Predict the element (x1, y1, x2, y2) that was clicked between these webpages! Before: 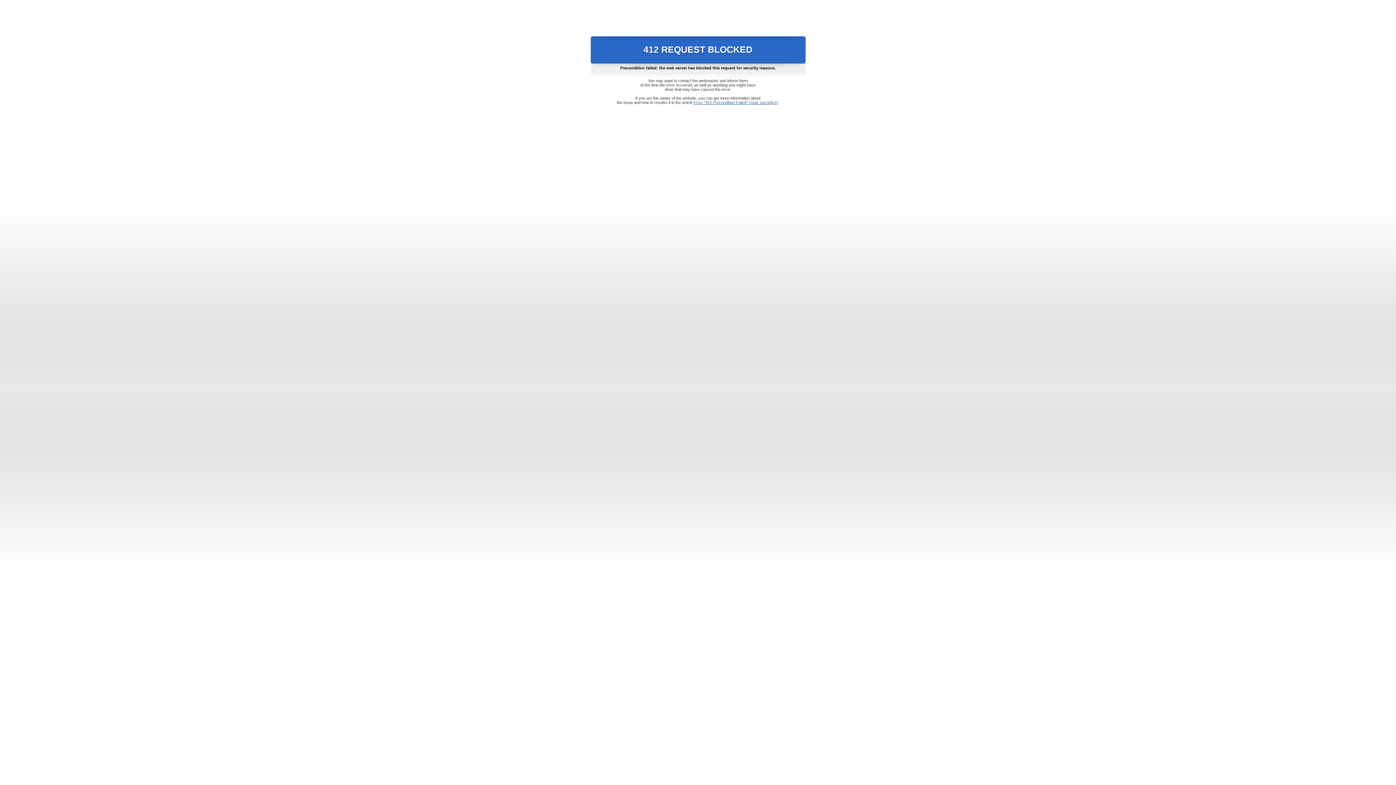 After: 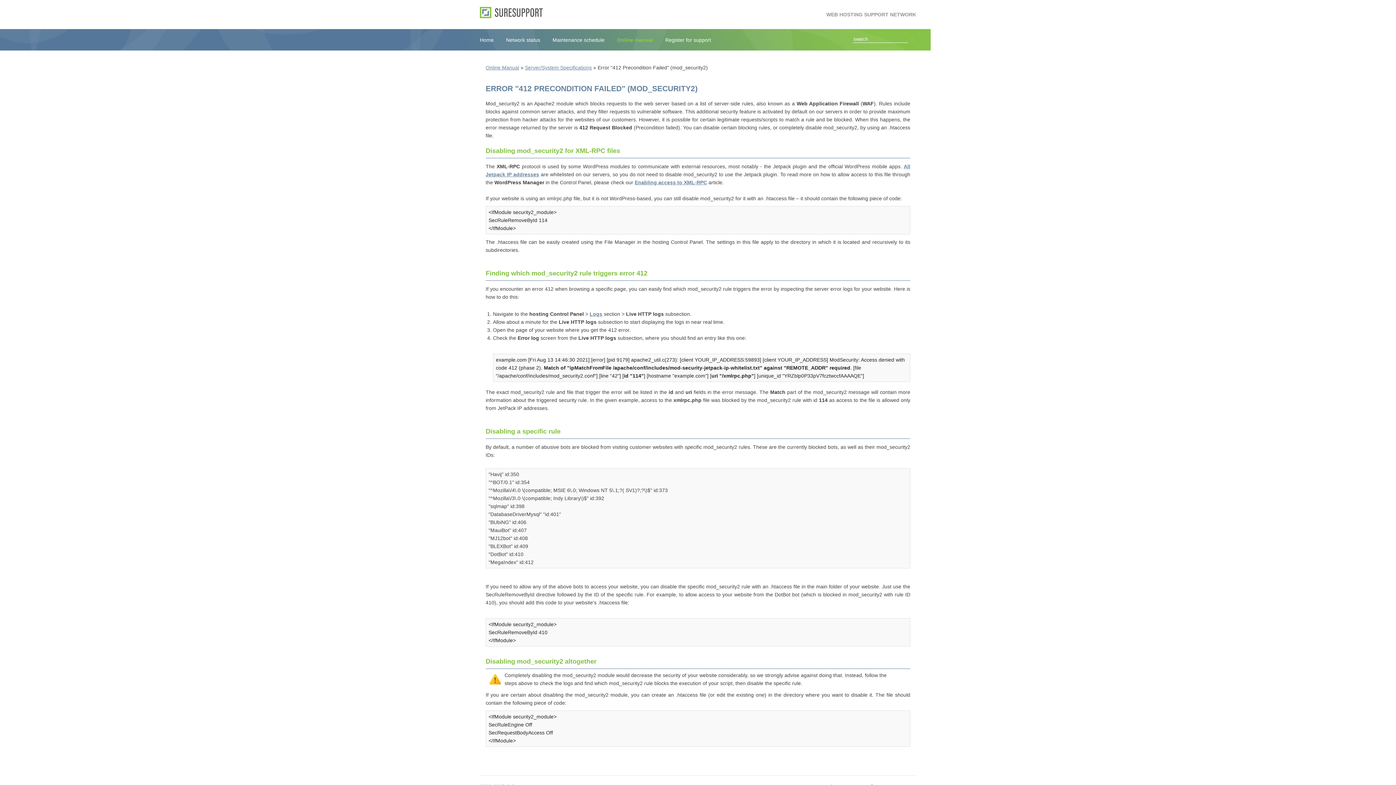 Action: bbox: (693, 100, 778, 104) label: Error "412 Precondition Failed" (mod_security2)